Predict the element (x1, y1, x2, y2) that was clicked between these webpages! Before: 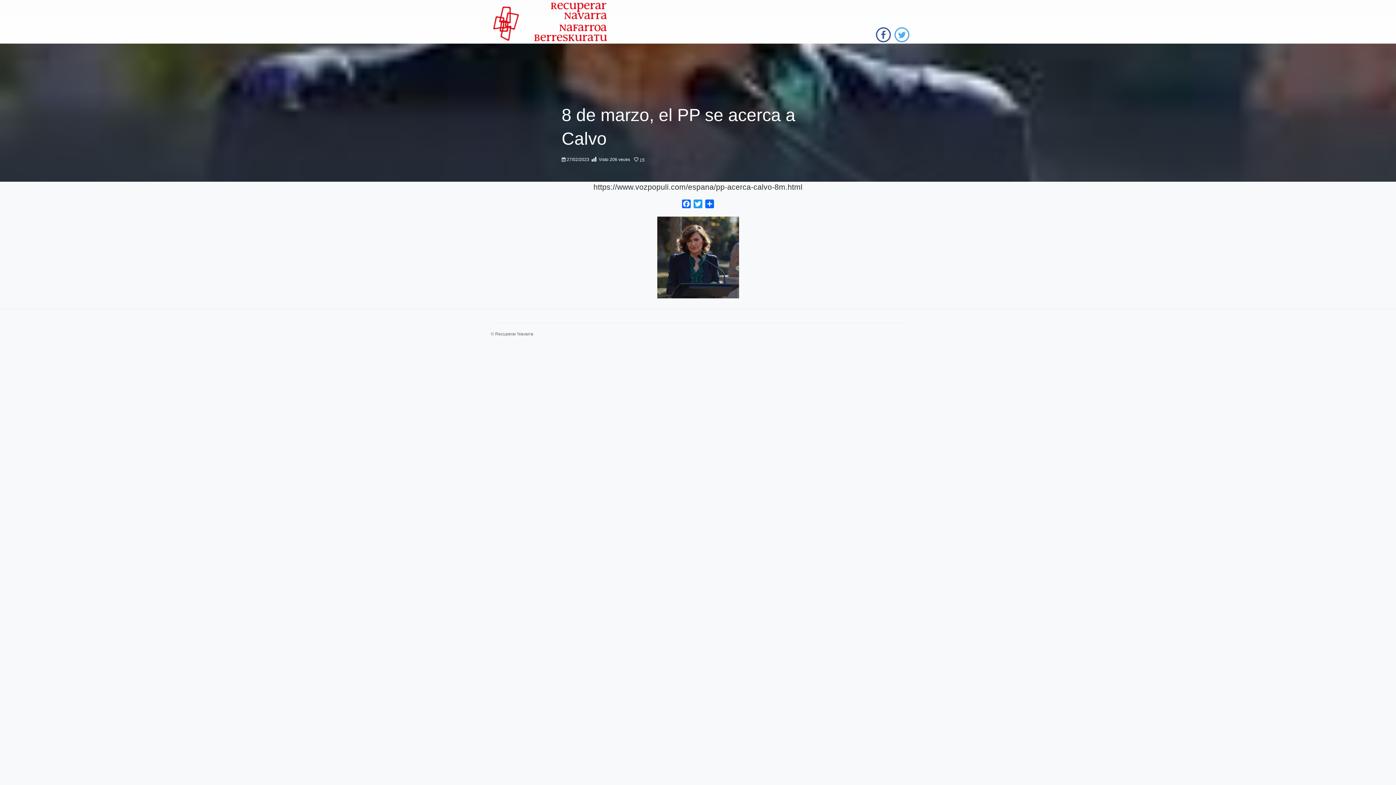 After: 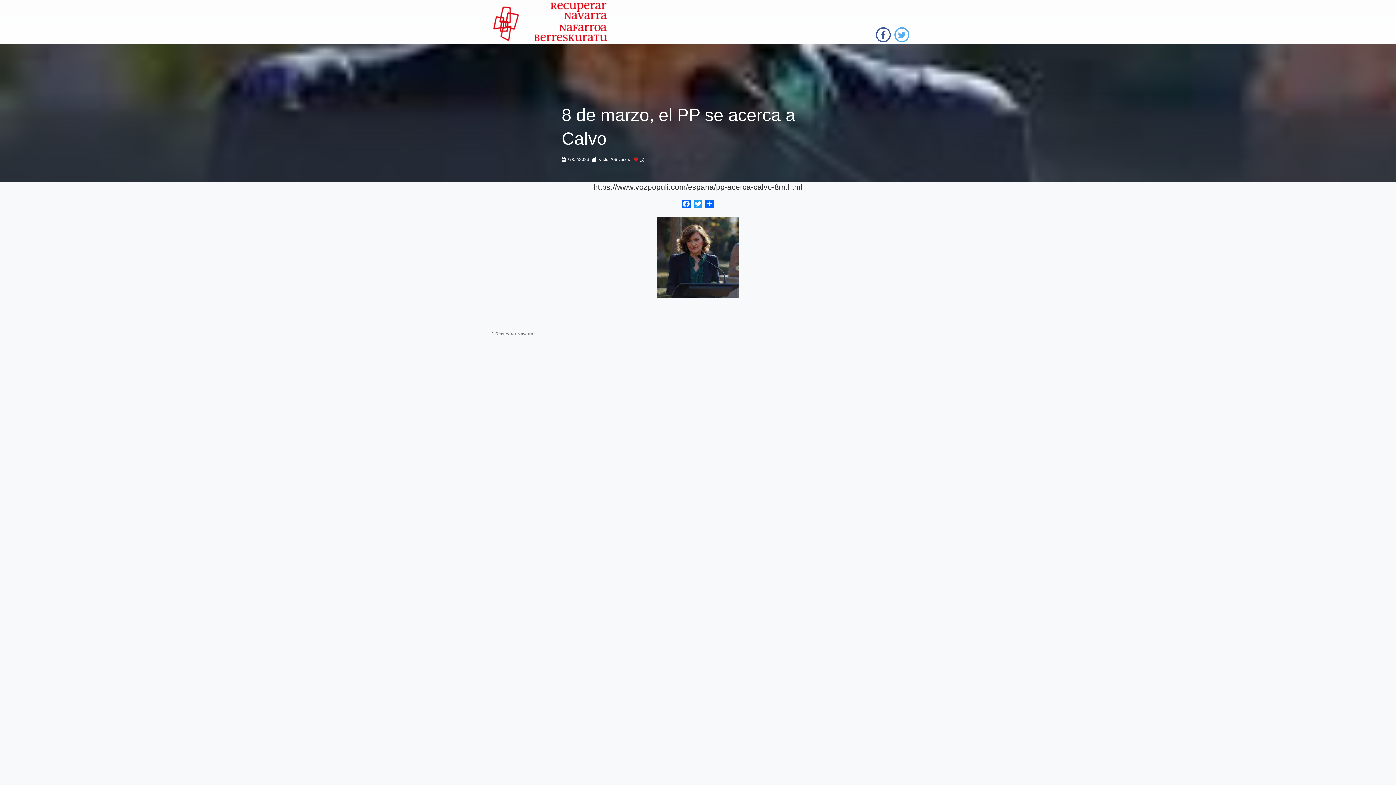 Action: label: 15 bbox: (631, 155, 647, 163)